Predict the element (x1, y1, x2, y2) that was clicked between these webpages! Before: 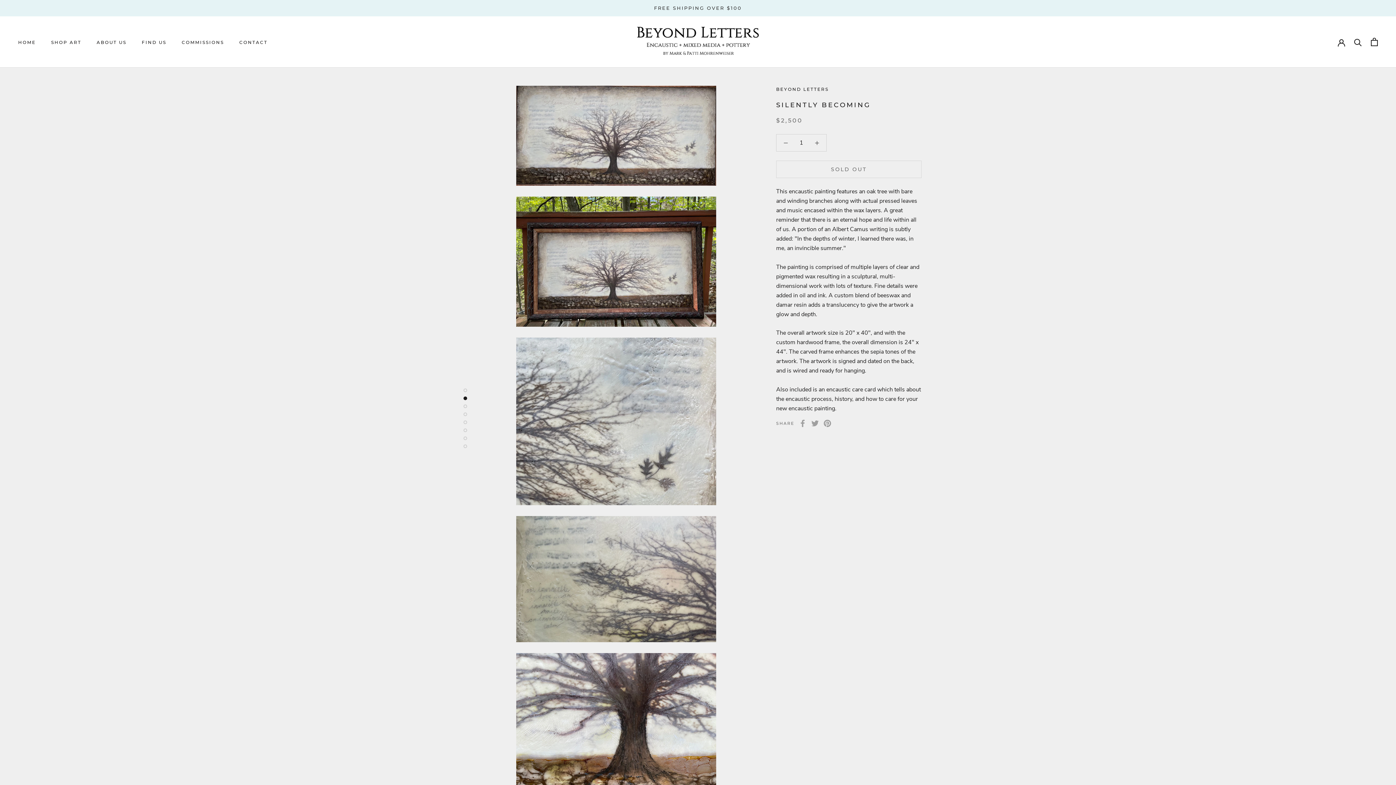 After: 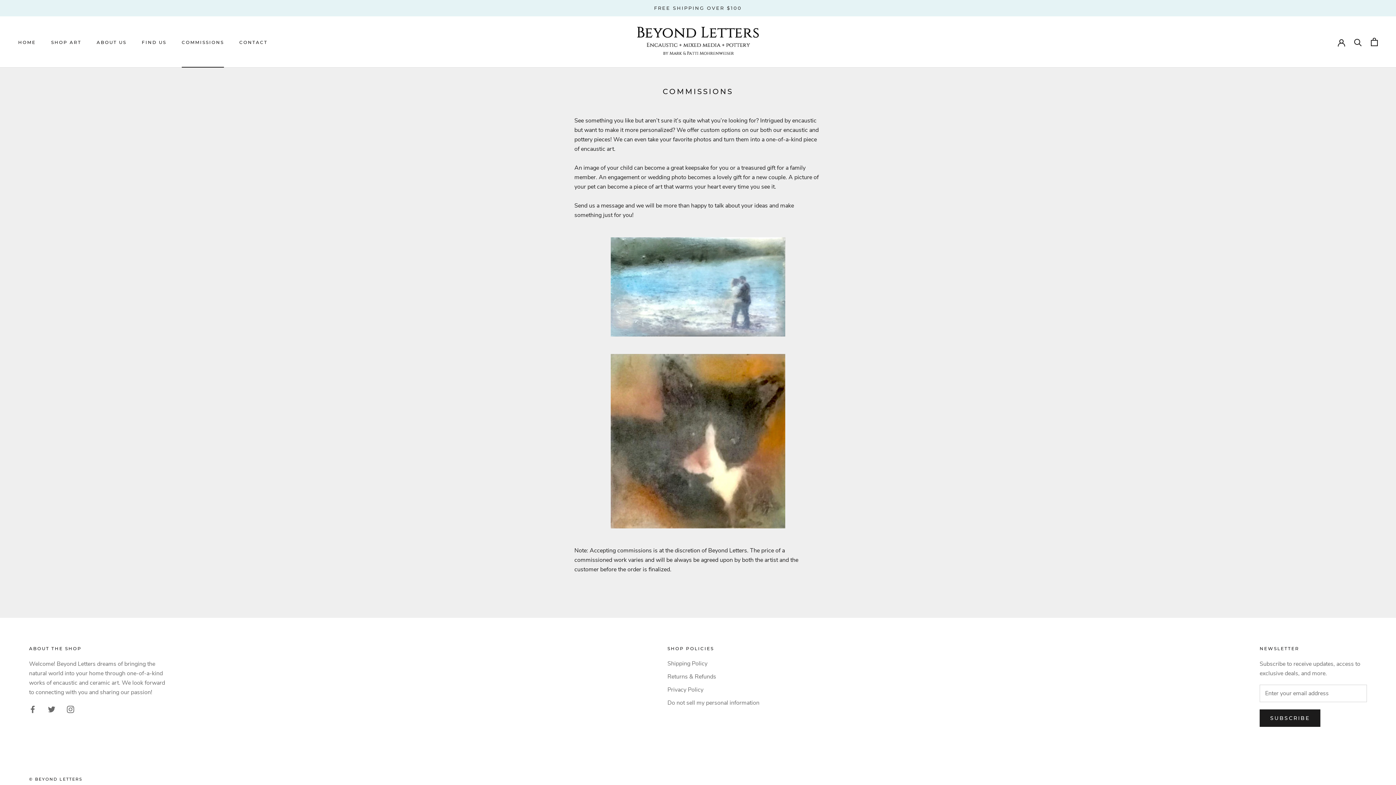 Action: label: COMMISSIONS
COMMISSIONS bbox: (181, 39, 224, 44)